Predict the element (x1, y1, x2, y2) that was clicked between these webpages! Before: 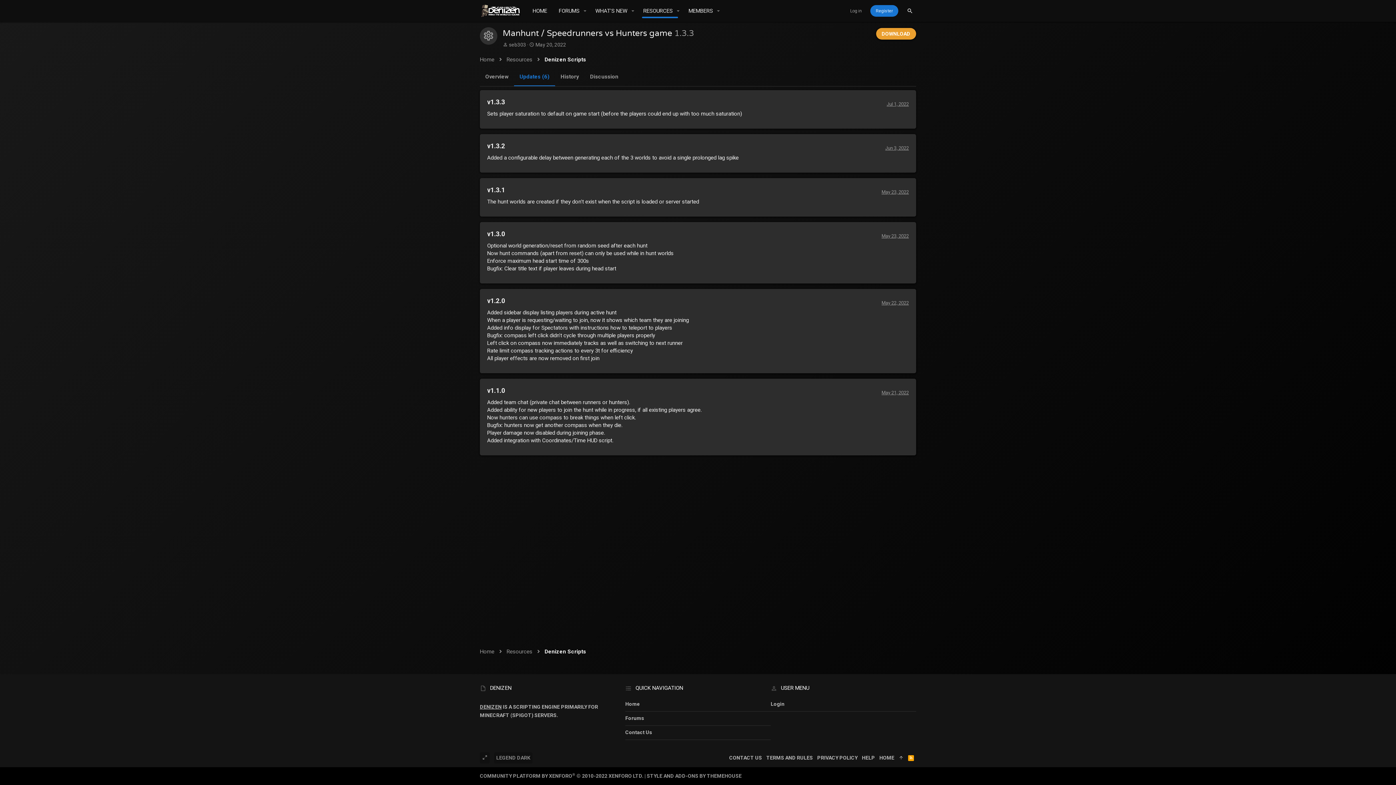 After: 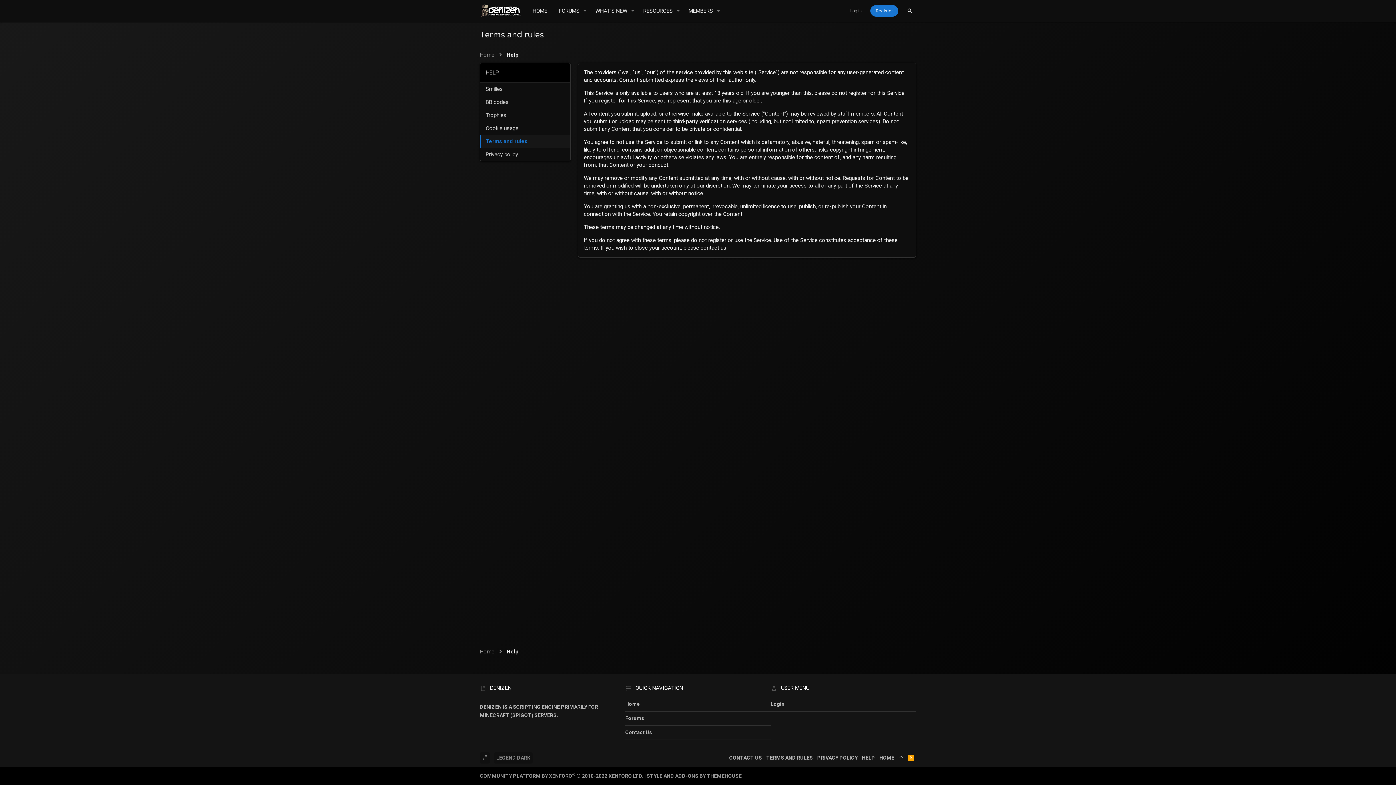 Action: label: TERMS AND RULES bbox: (764, 752, 815, 763)